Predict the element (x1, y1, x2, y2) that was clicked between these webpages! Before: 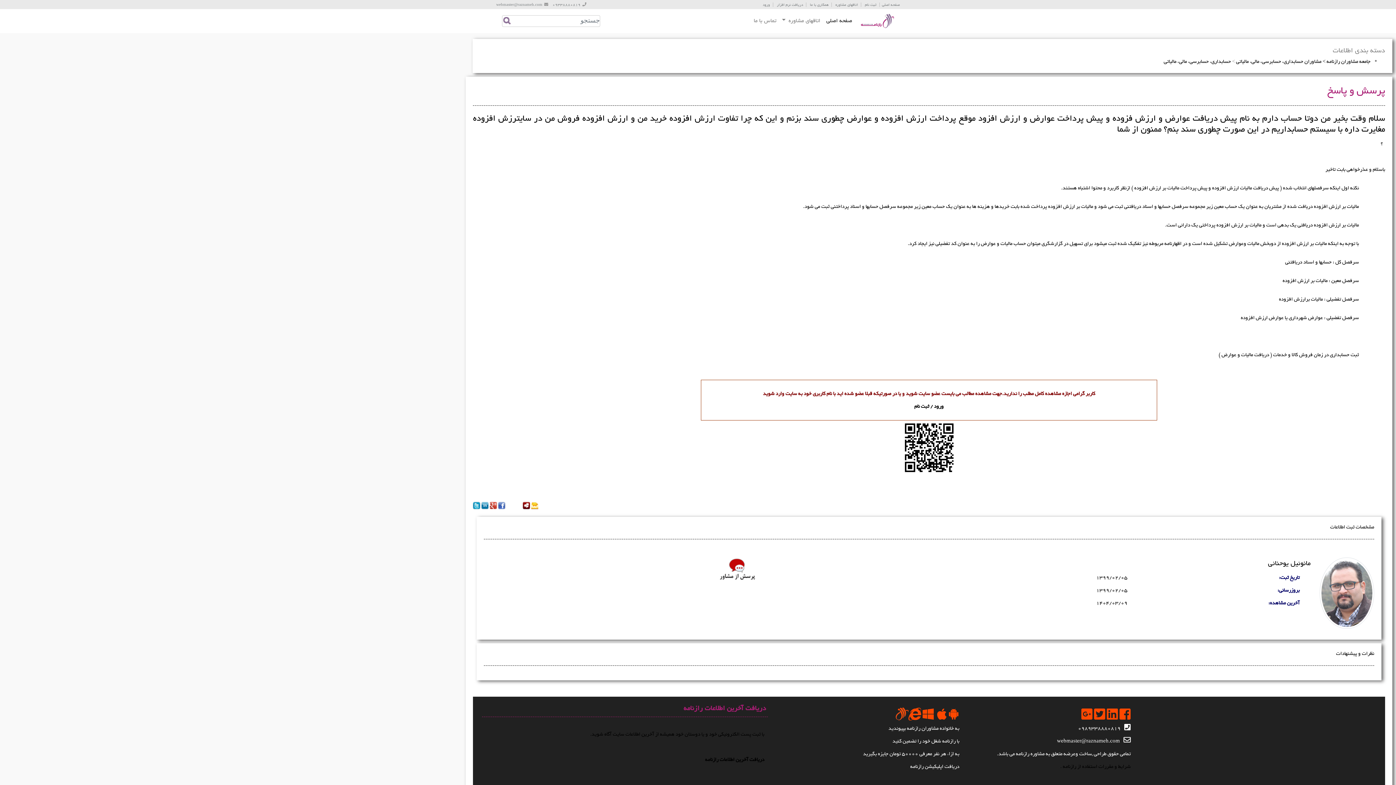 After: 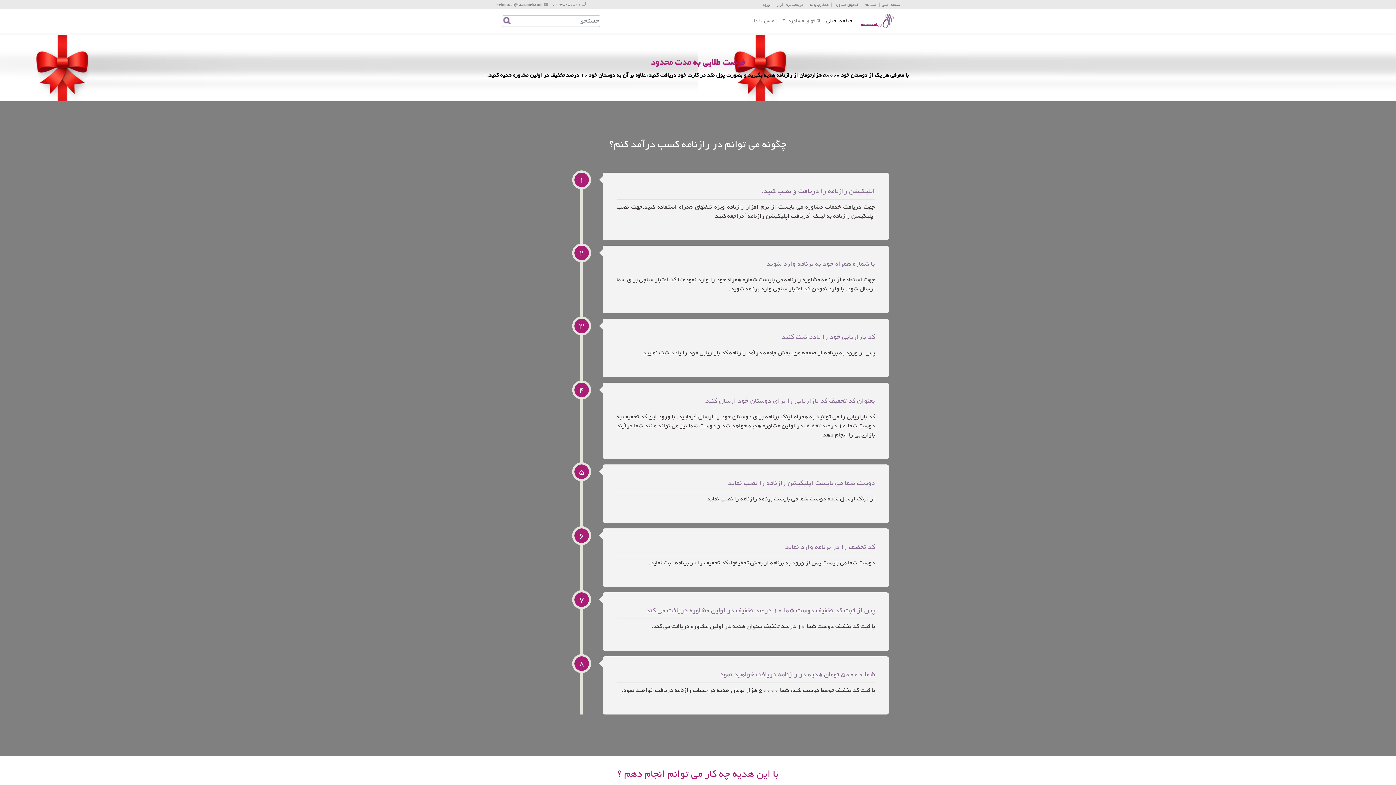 Action: label: به ازاء هر نفر معرفی 50000 تومان جایزه بگیرید bbox: (863, 750, 959, 758)